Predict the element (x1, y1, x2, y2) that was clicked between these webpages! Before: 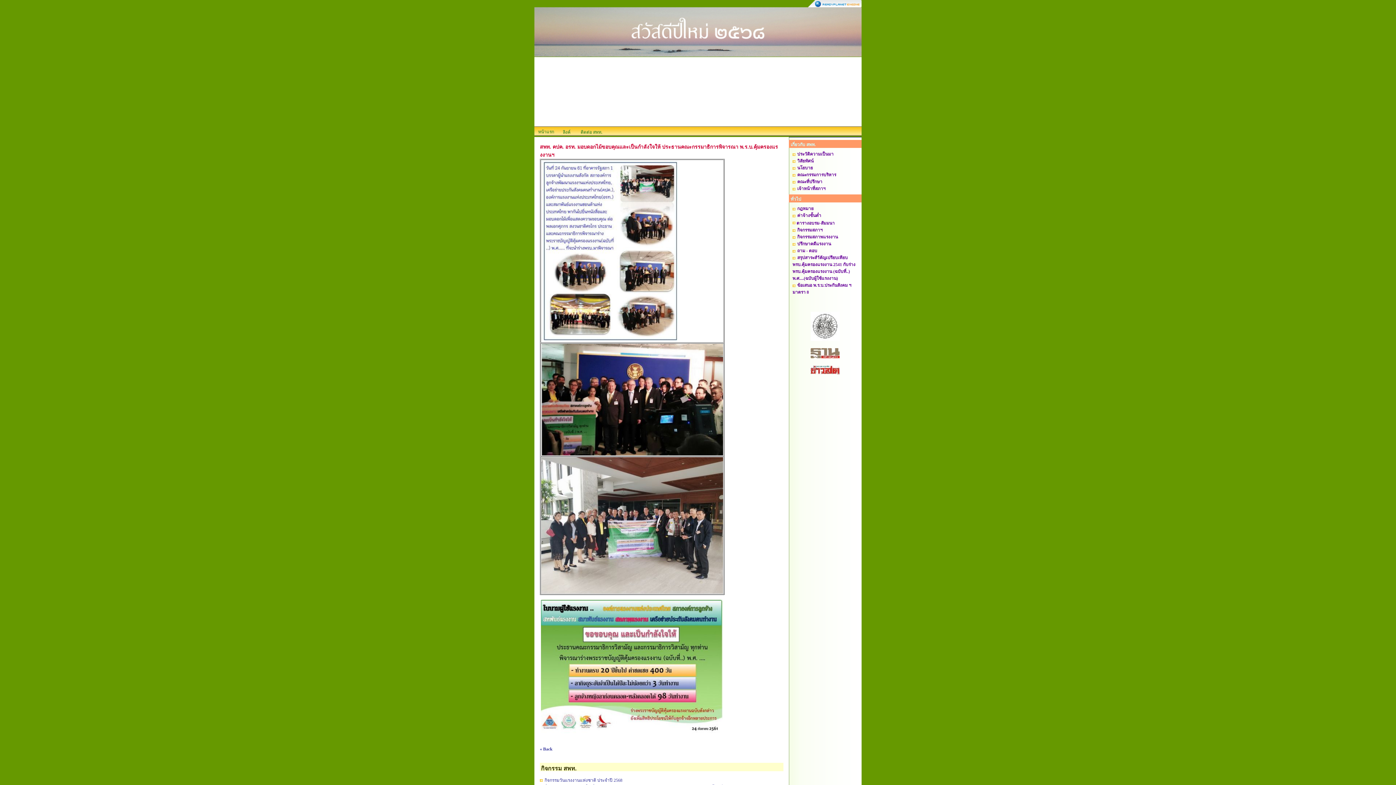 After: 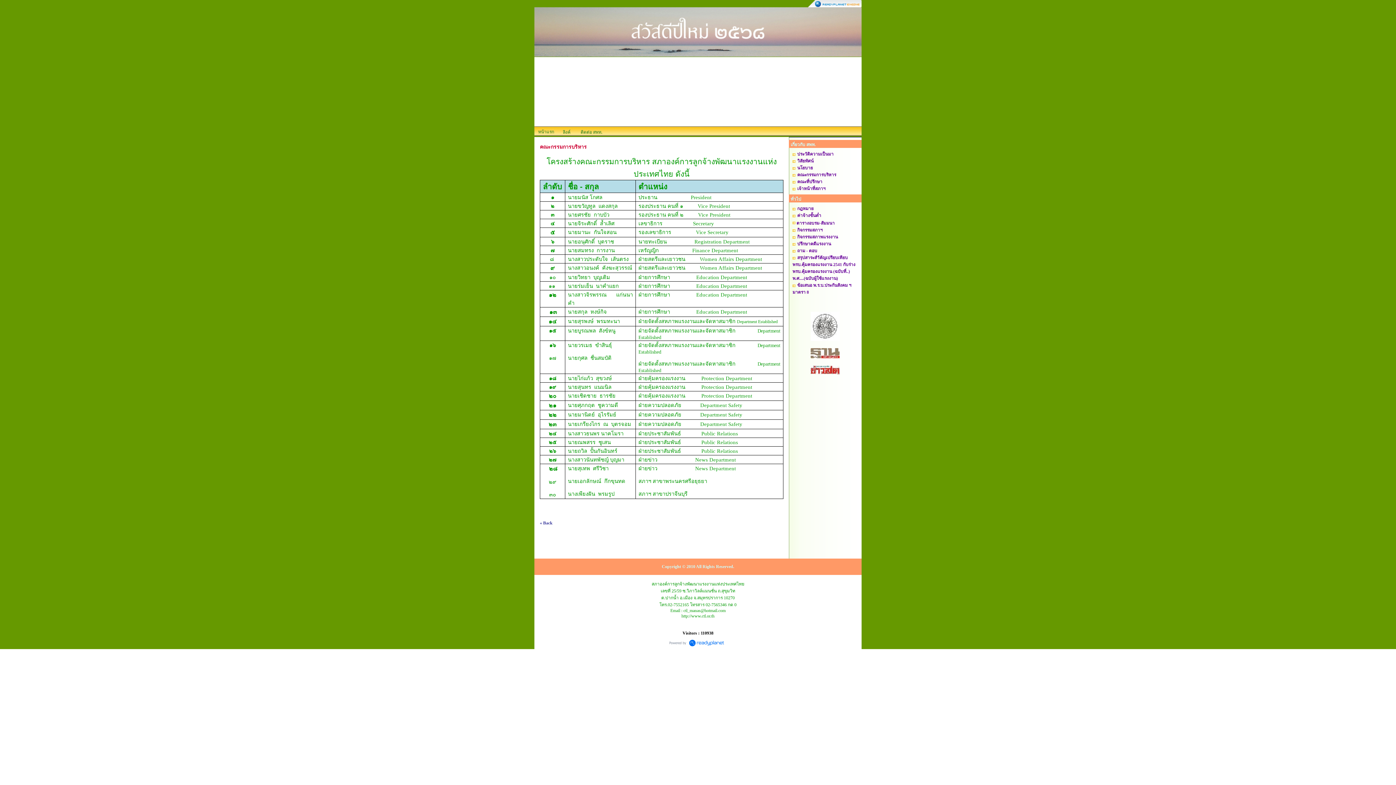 Action: bbox: (797, 172, 836, 177) label: คณะกรรมการบริหาร